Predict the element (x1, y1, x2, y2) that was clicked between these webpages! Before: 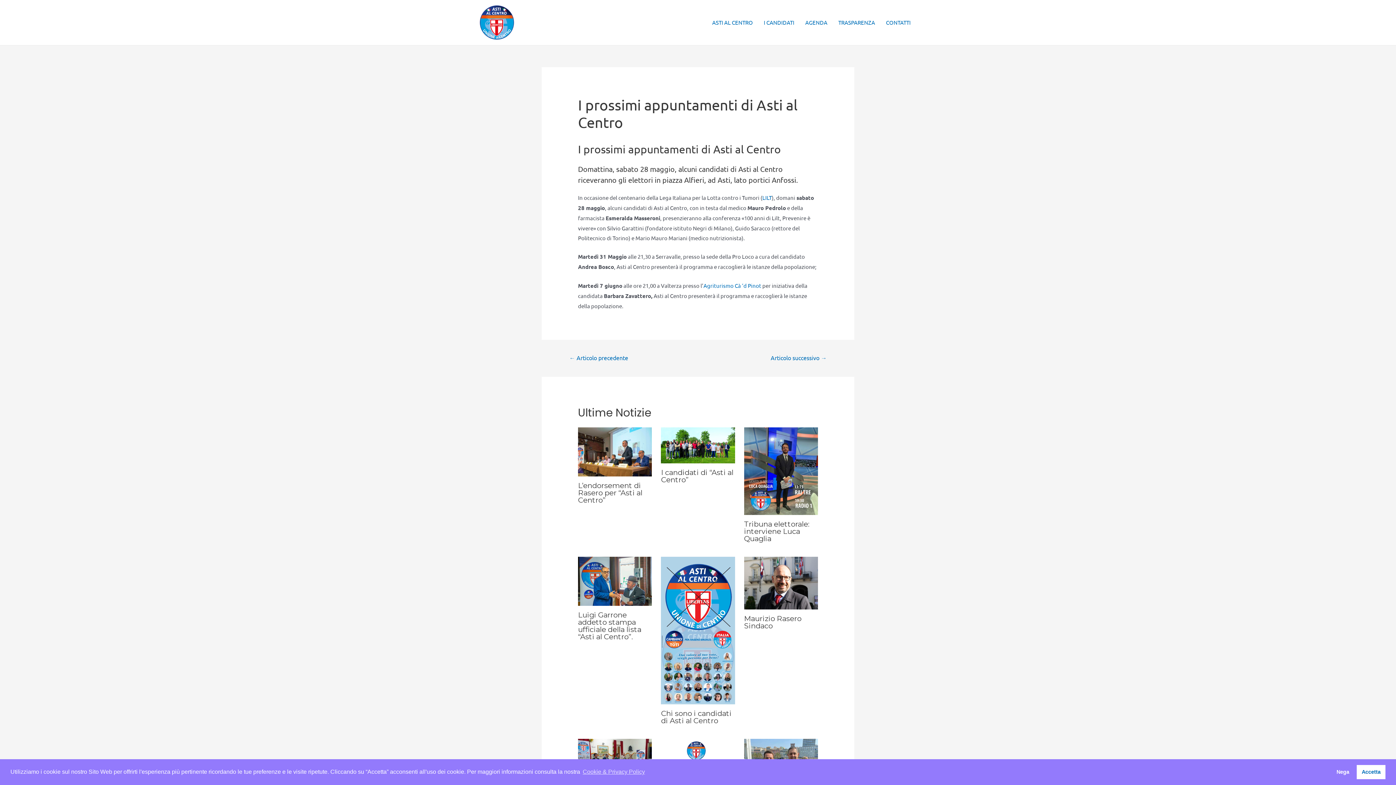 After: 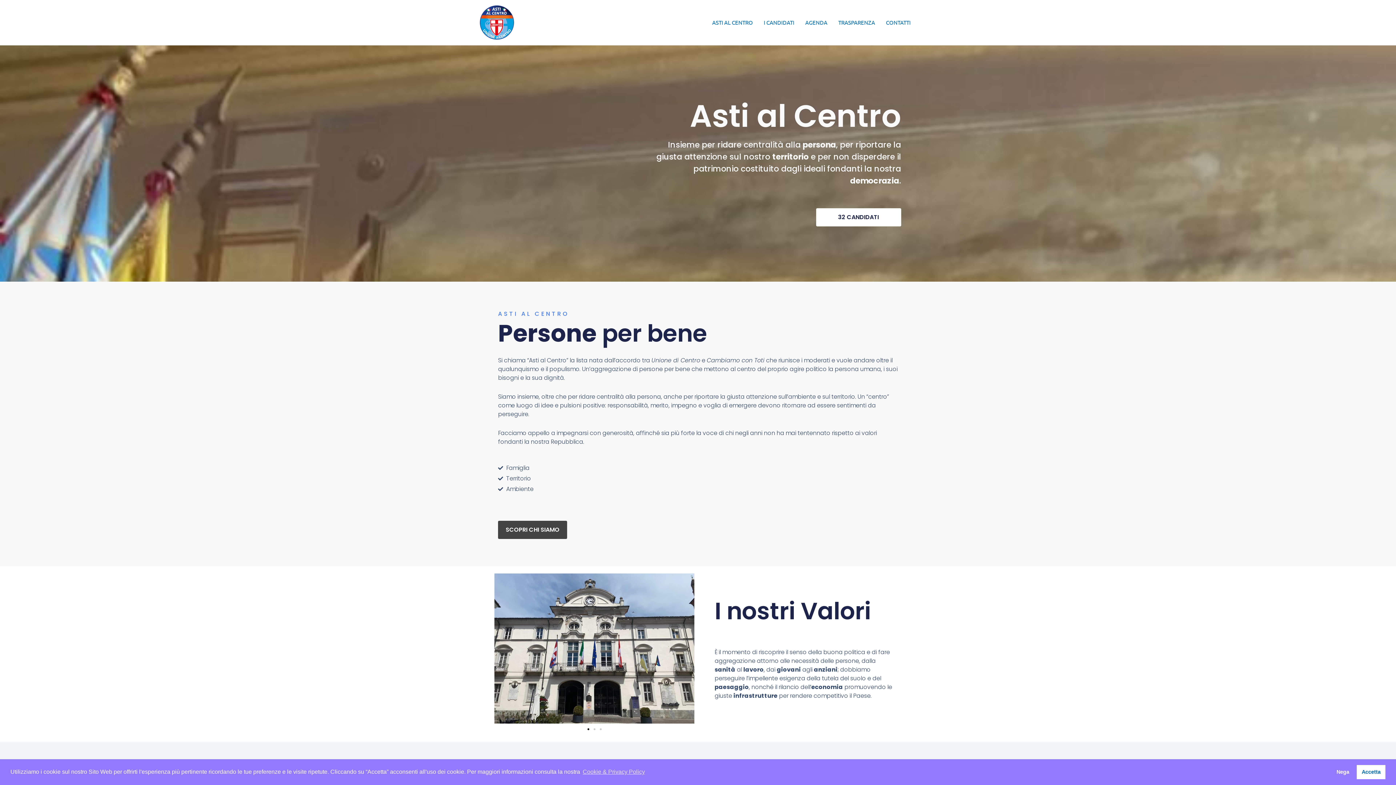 Action: bbox: (480, 18, 514, 25)